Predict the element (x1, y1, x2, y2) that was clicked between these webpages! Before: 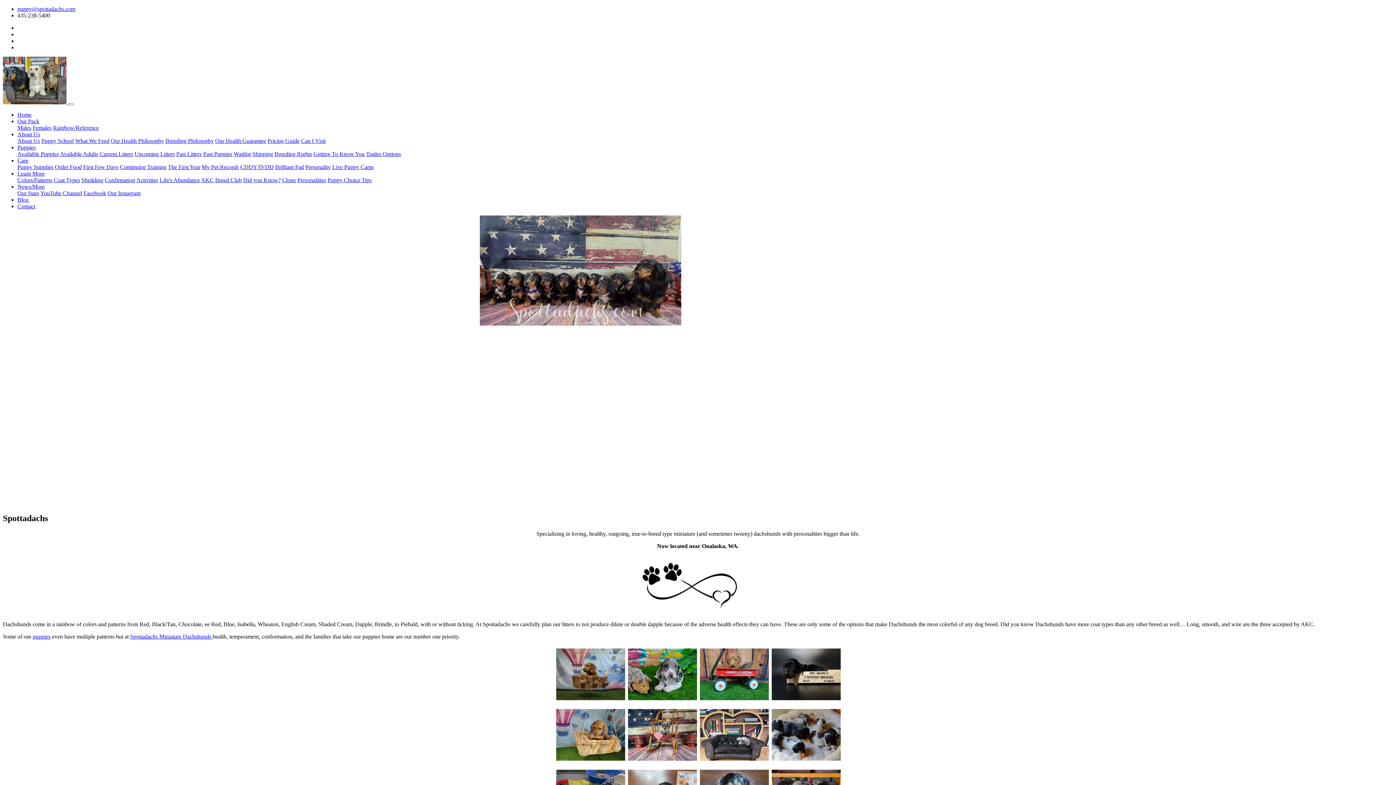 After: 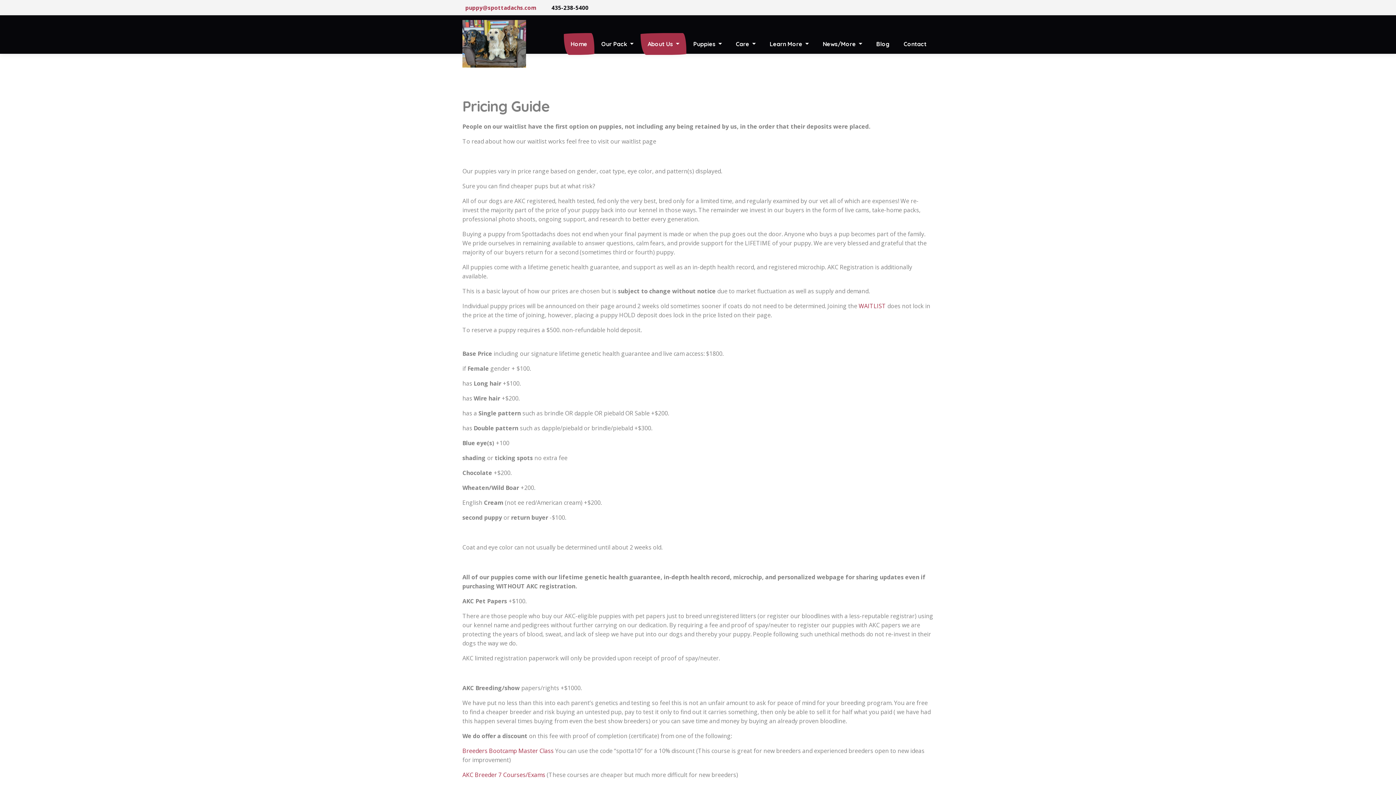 Action: label: Pricing Guide bbox: (267, 137, 299, 144)